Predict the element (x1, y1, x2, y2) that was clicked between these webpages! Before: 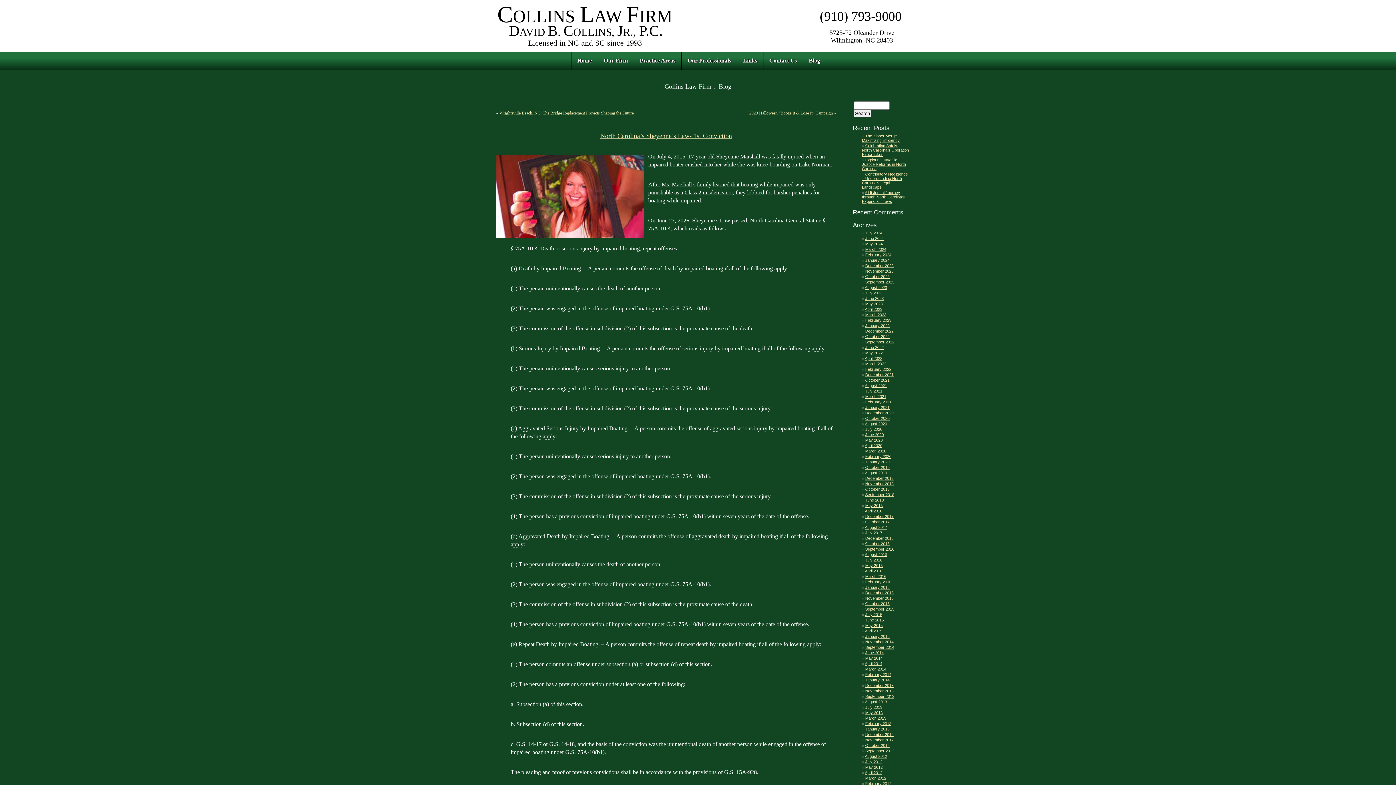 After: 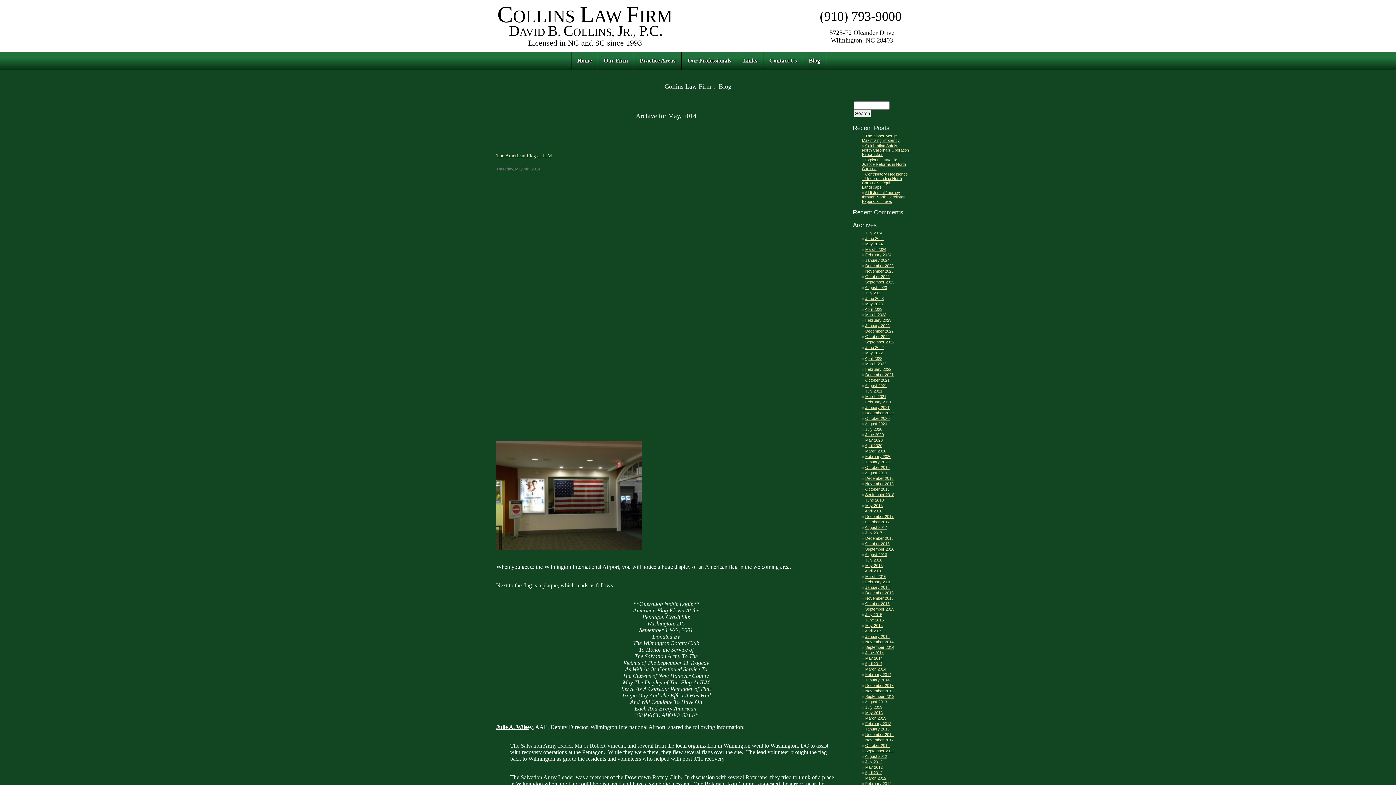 Action: bbox: (865, 656, 882, 660) label: May 2014